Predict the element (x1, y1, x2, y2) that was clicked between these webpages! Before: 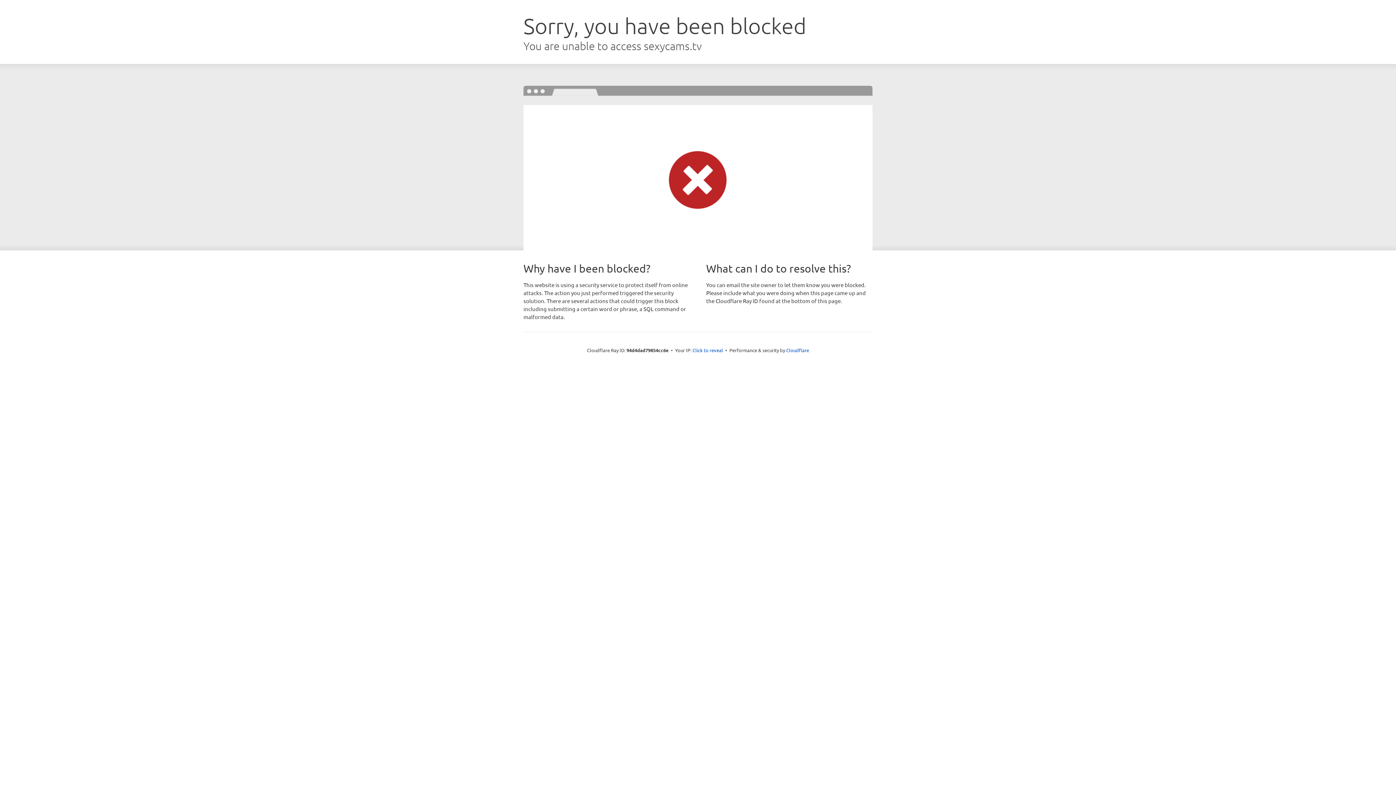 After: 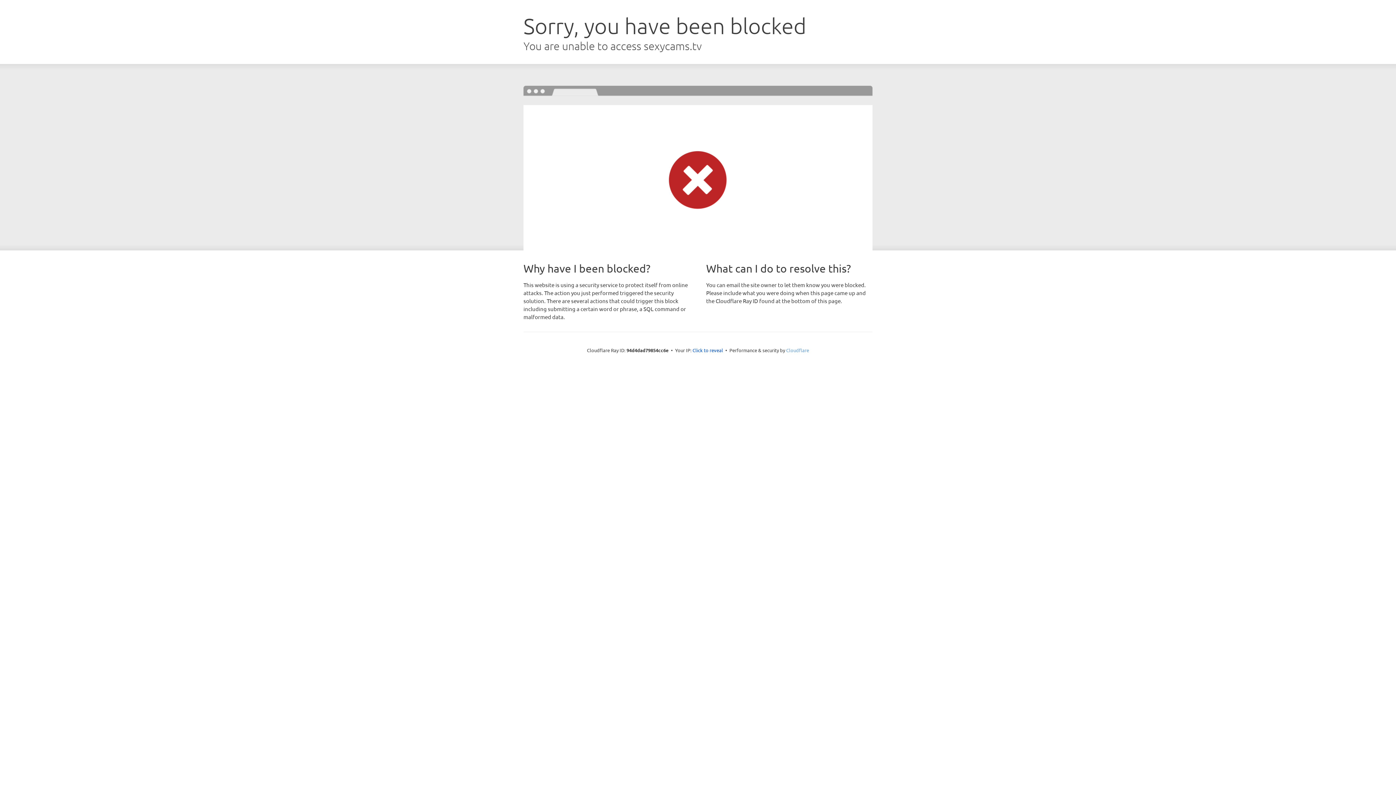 Action: label: Cloudflare bbox: (786, 347, 809, 353)